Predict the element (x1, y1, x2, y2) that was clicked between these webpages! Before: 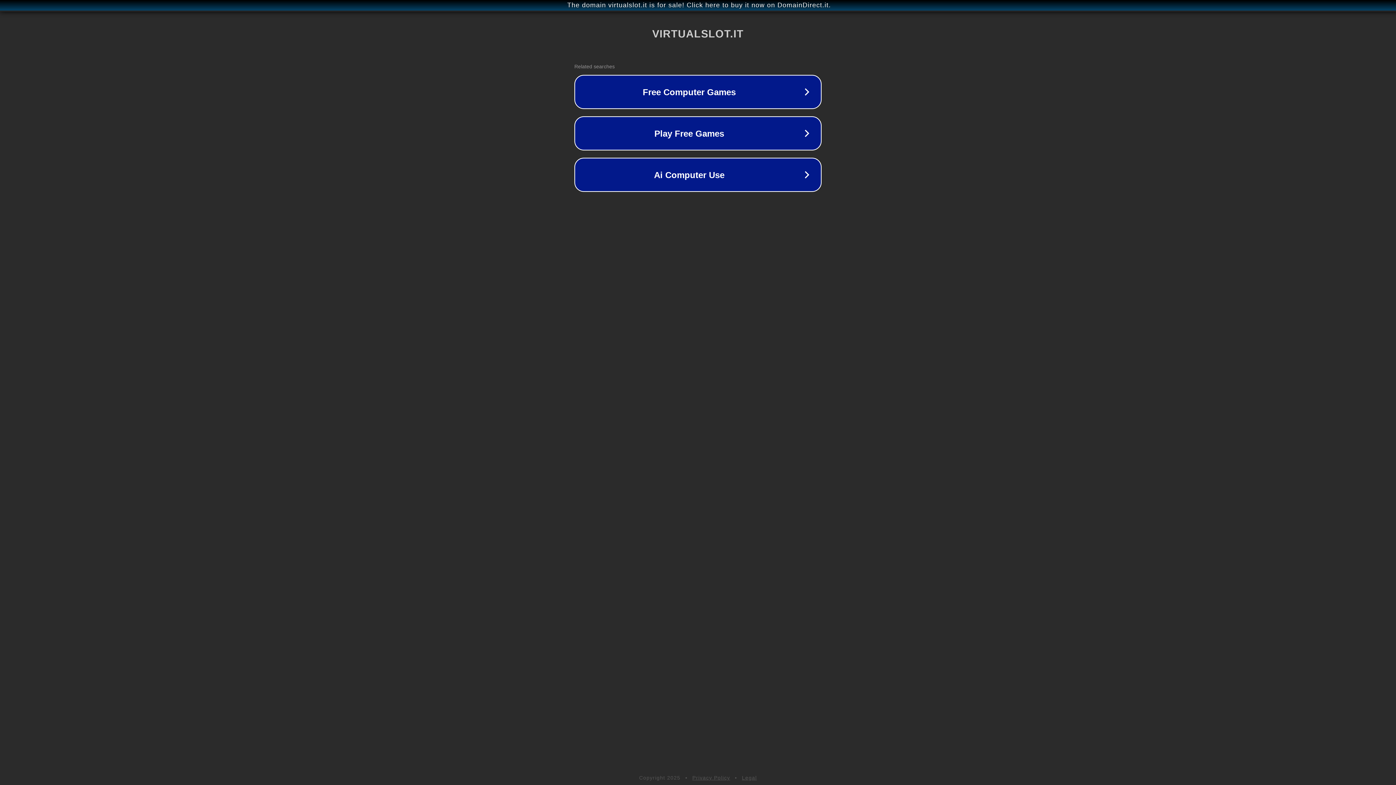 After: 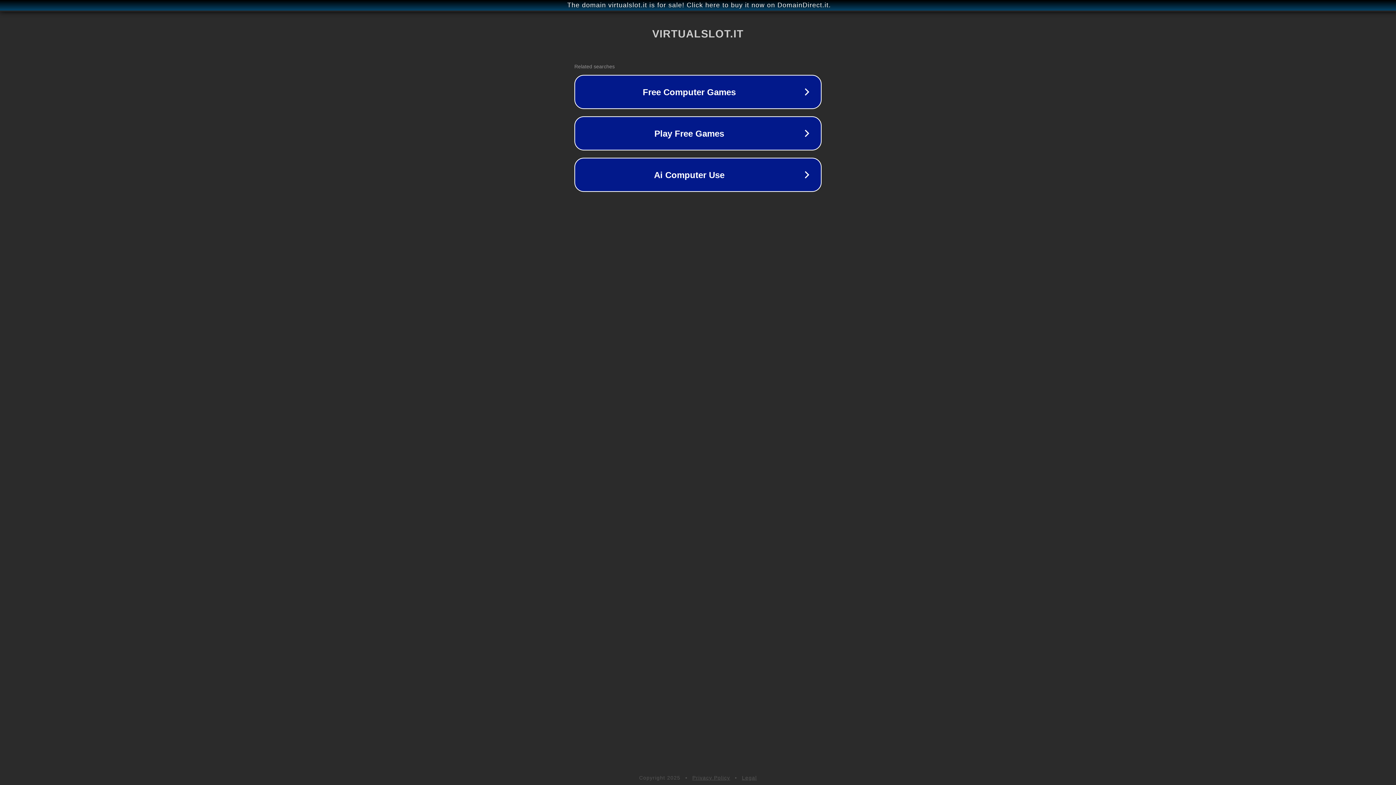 Action: bbox: (742, 775, 757, 781) label: Legal